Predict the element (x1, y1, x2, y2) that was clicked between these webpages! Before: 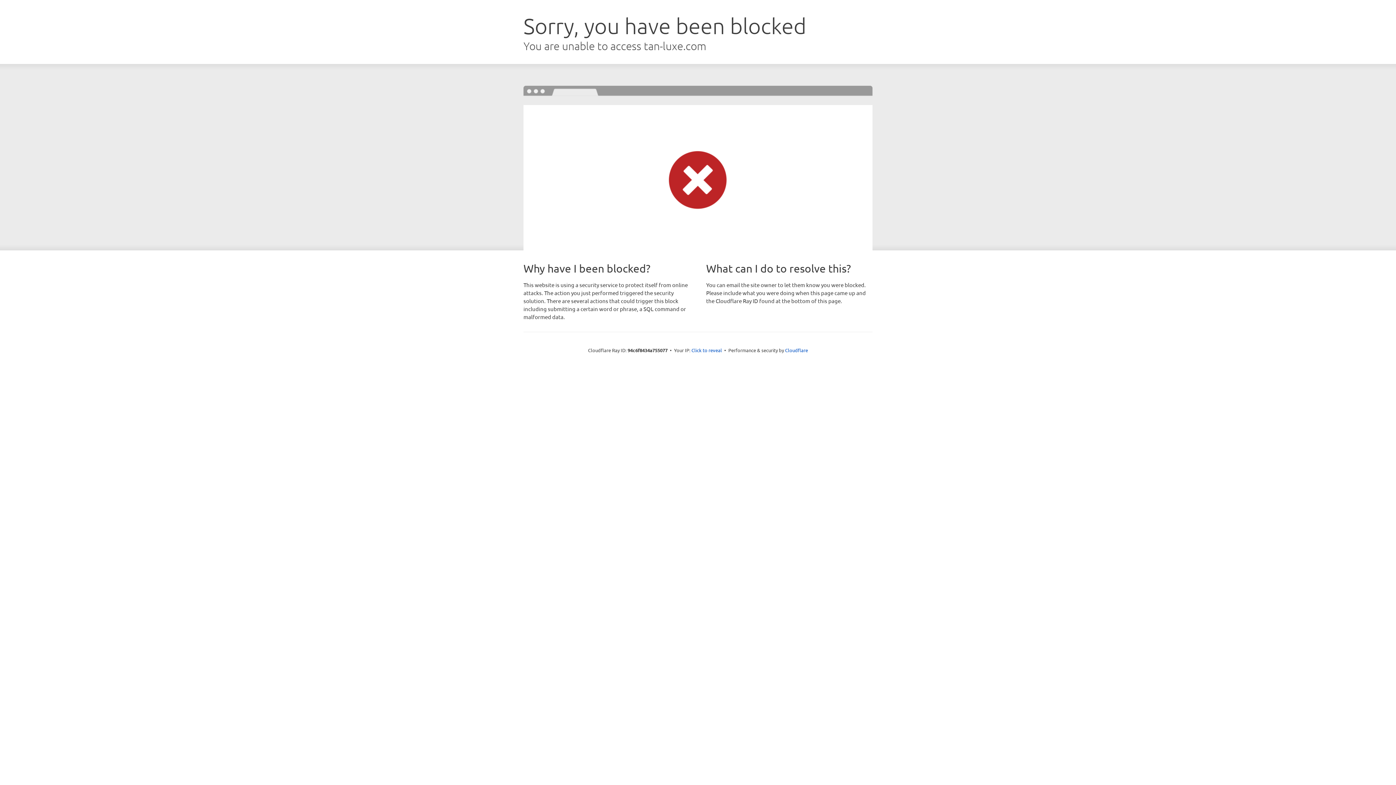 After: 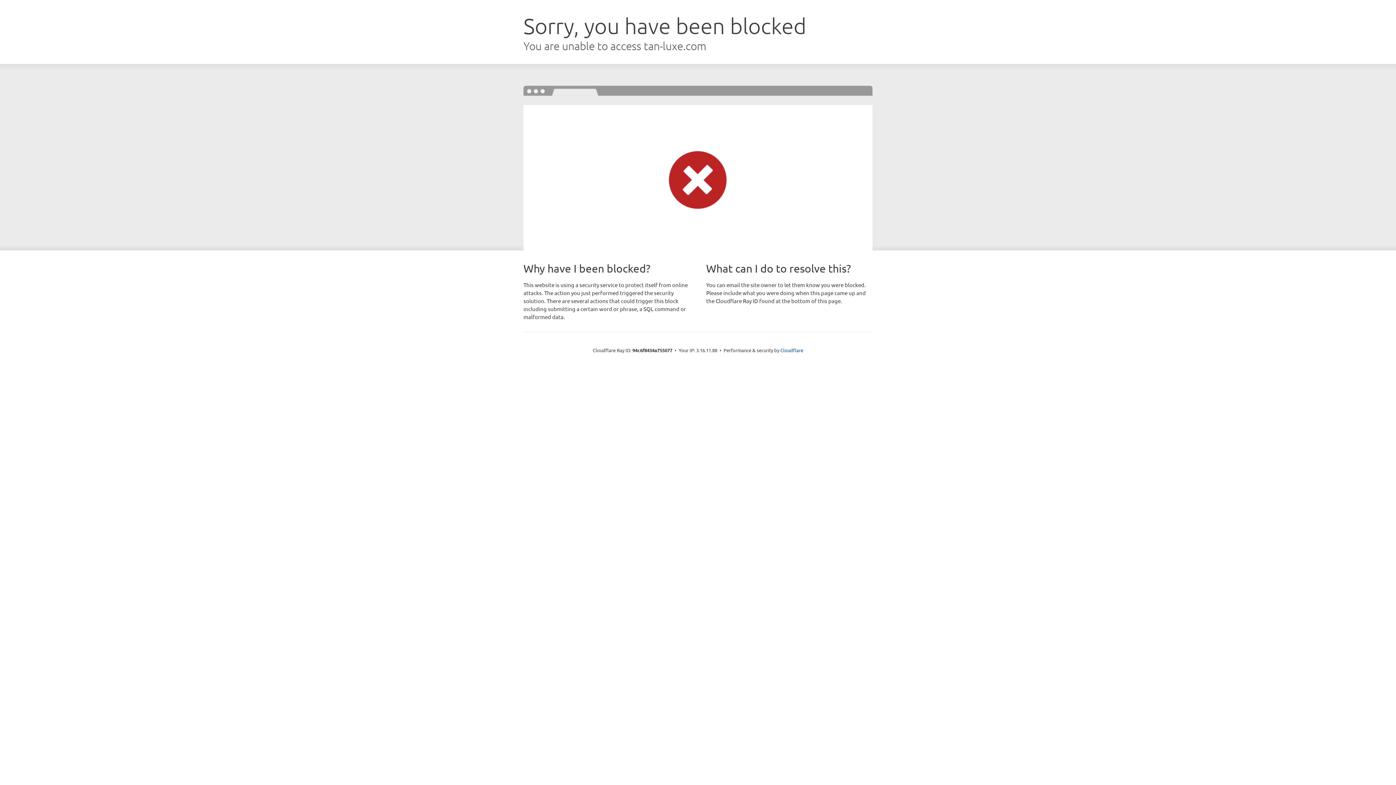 Action: bbox: (691, 346, 722, 353) label: Click to reveal